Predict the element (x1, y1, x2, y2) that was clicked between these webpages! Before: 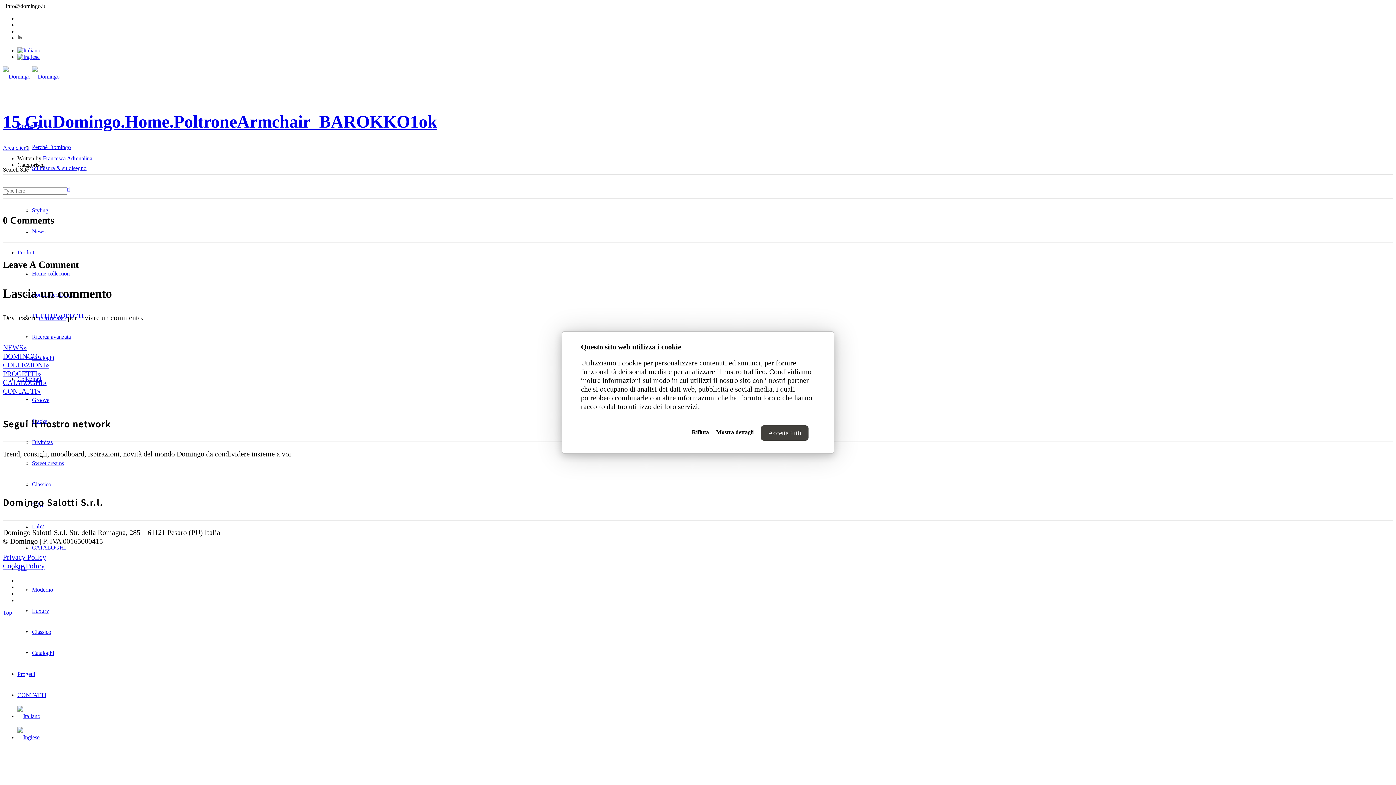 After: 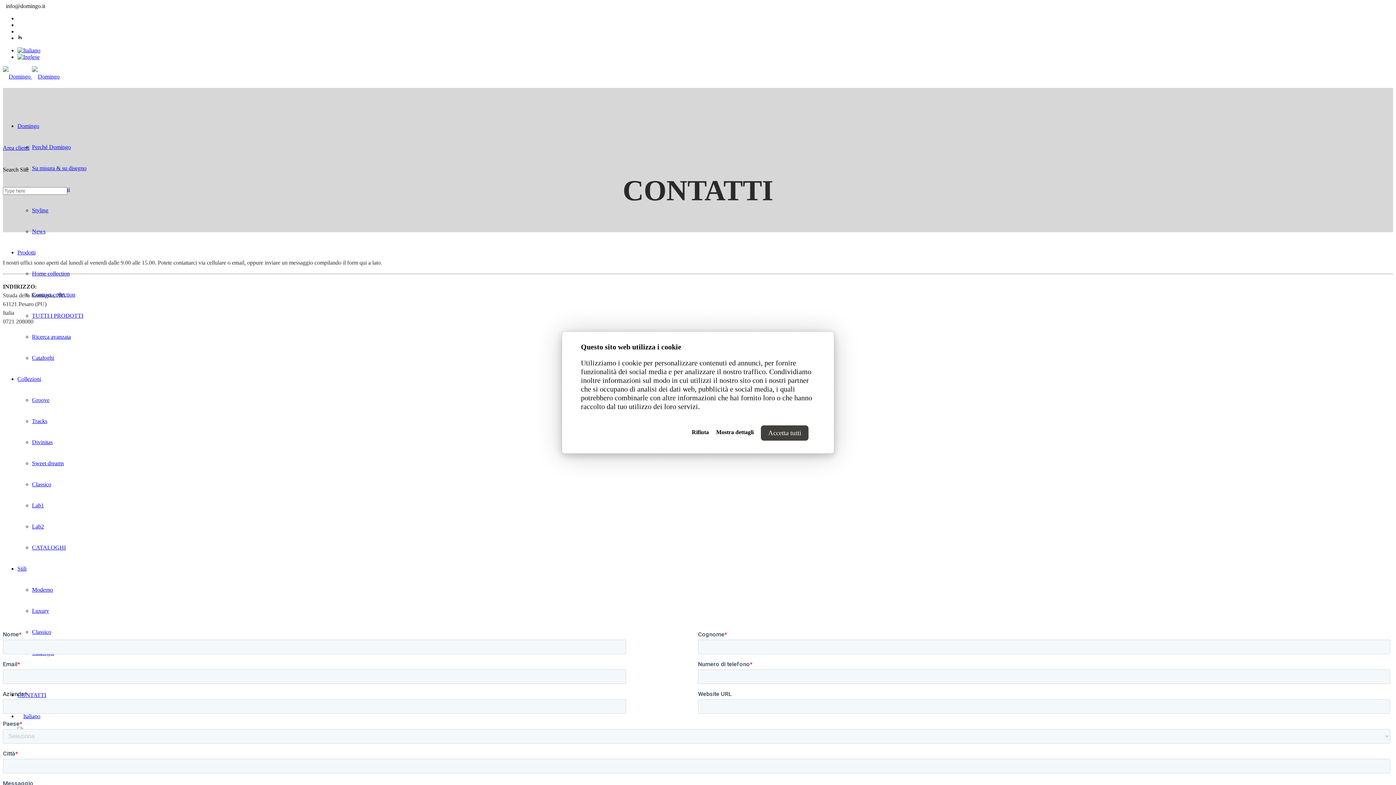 Action: label: CONTATTI» bbox: (2, 387, 40, 395)